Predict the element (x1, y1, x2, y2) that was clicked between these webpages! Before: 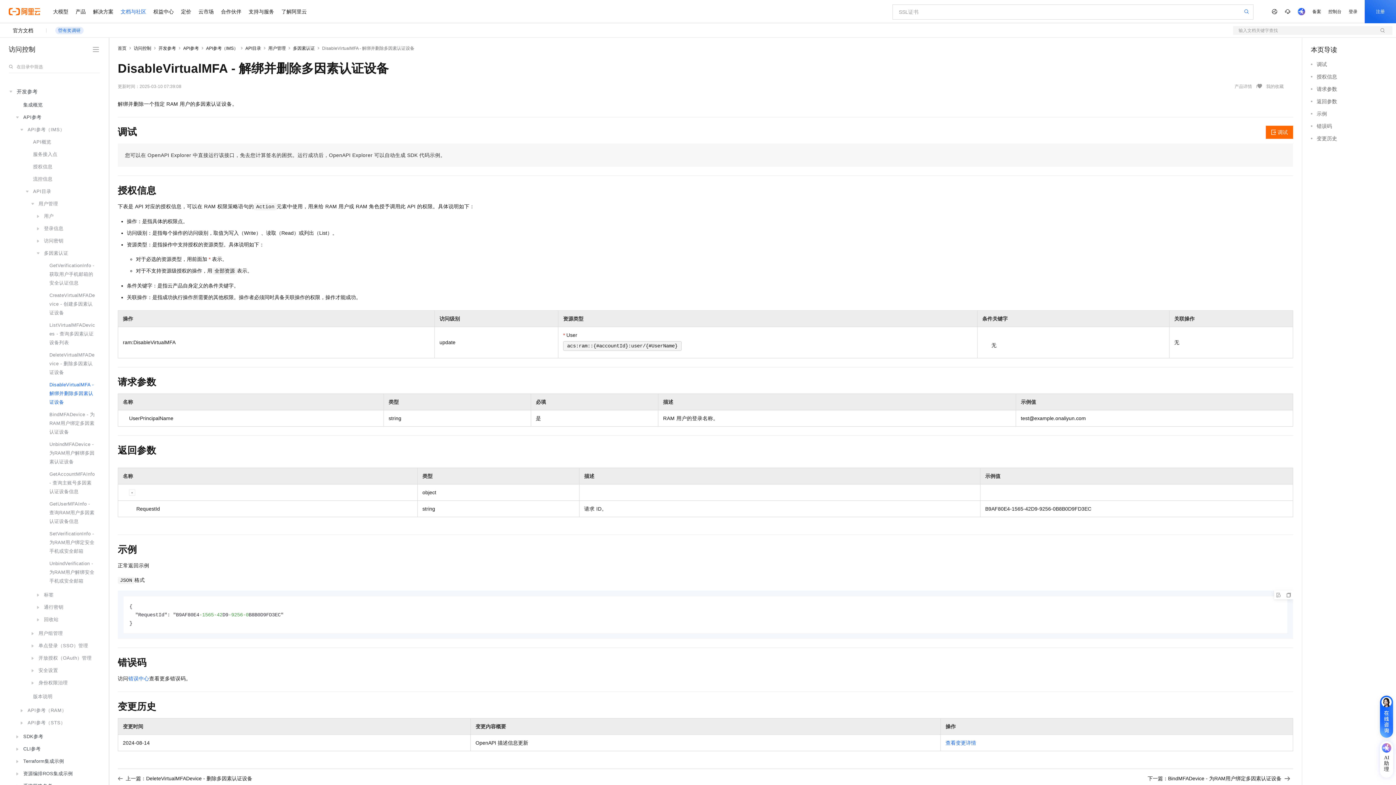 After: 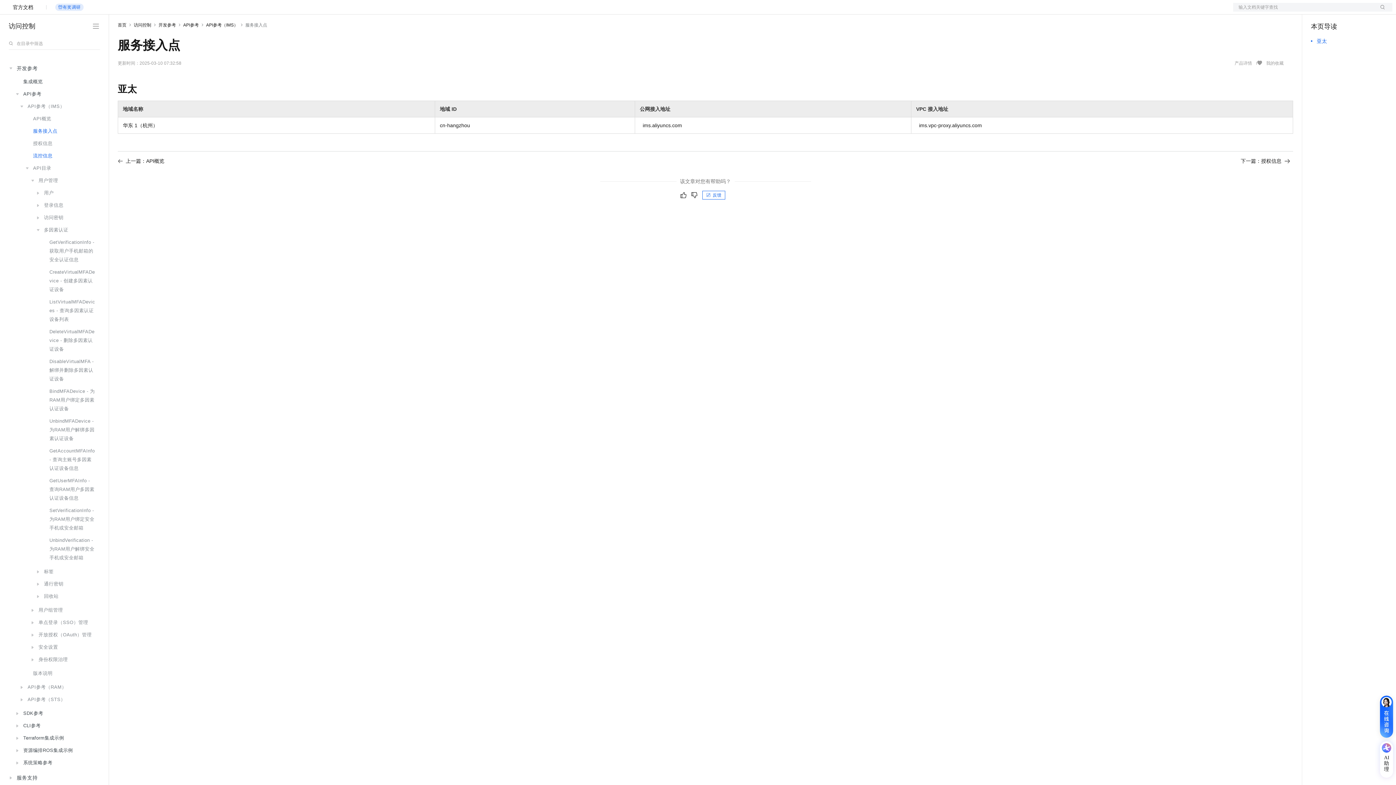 Action: label: 服务接入点 bbox: (13, 148, 98, 160)